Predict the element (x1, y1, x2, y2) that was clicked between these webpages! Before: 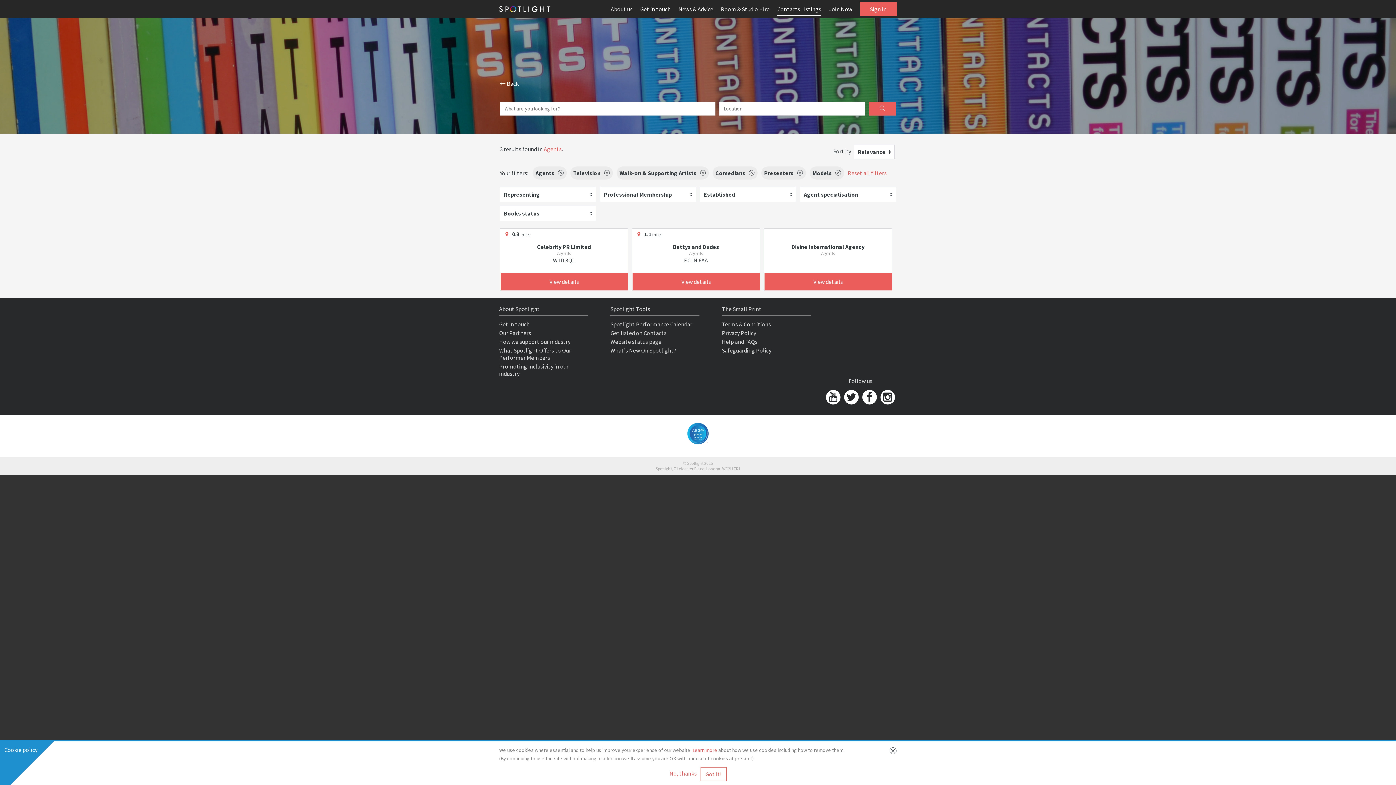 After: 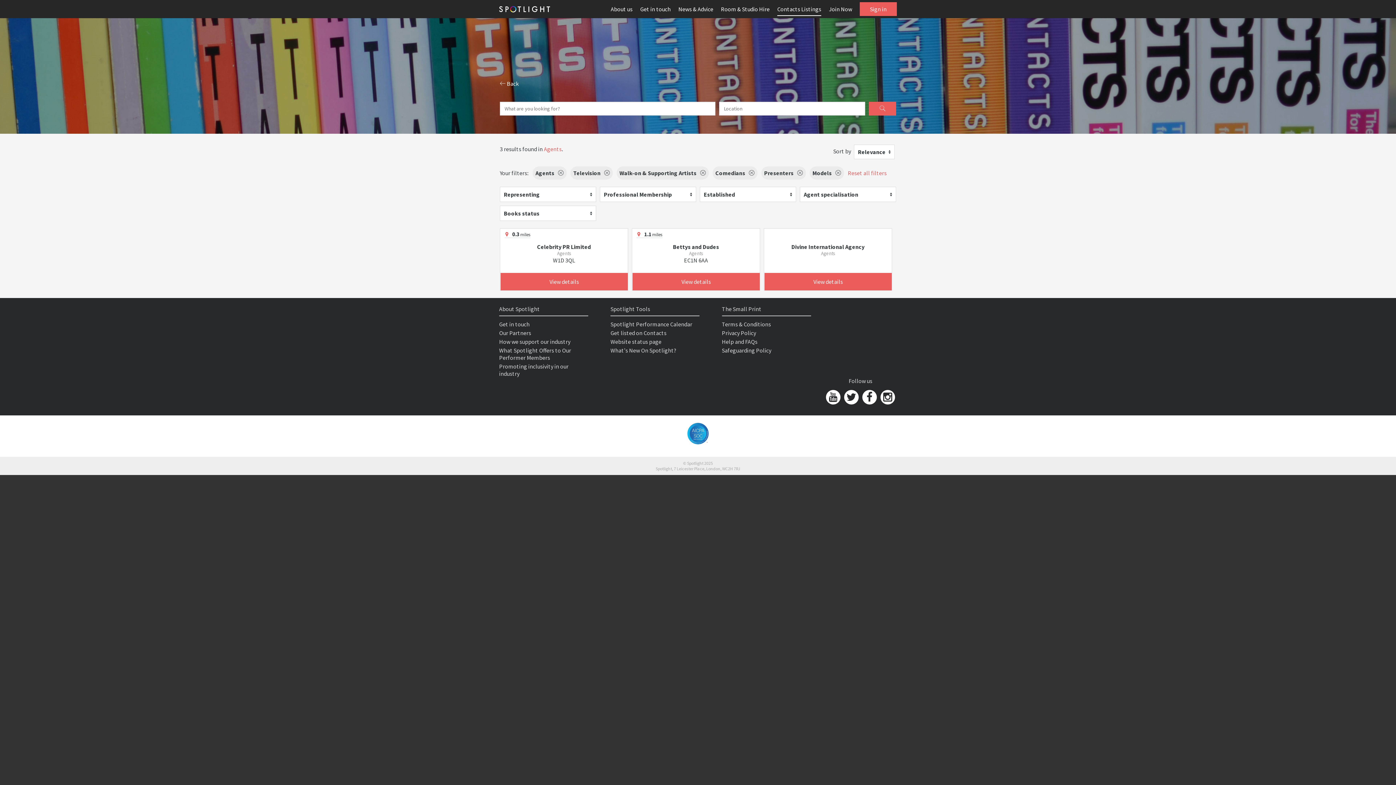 Action: bbox: (669, 770, 696, 777) label: No, thanks